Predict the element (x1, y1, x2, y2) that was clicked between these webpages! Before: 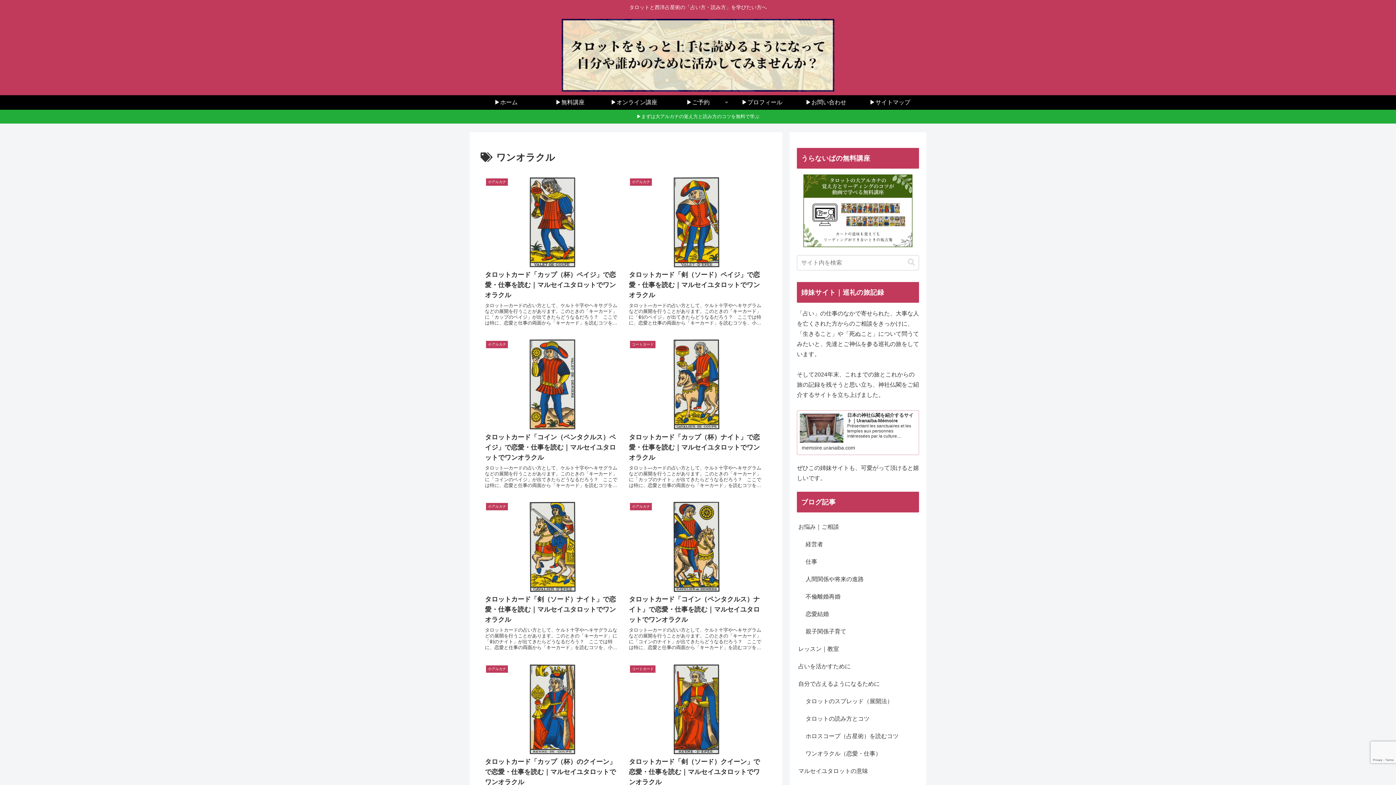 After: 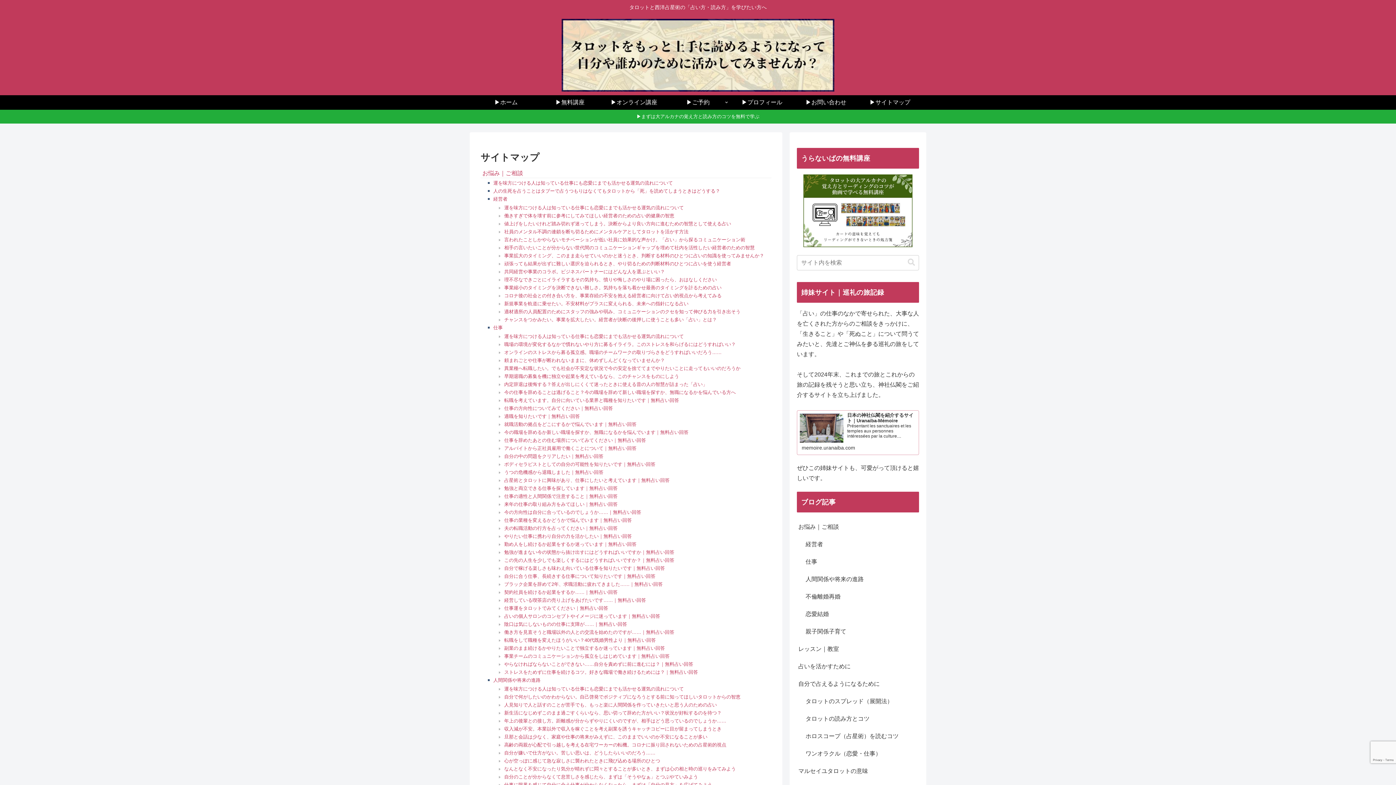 Action: label: ▶サイトマップ bbox: (858, 95, 922, 109)